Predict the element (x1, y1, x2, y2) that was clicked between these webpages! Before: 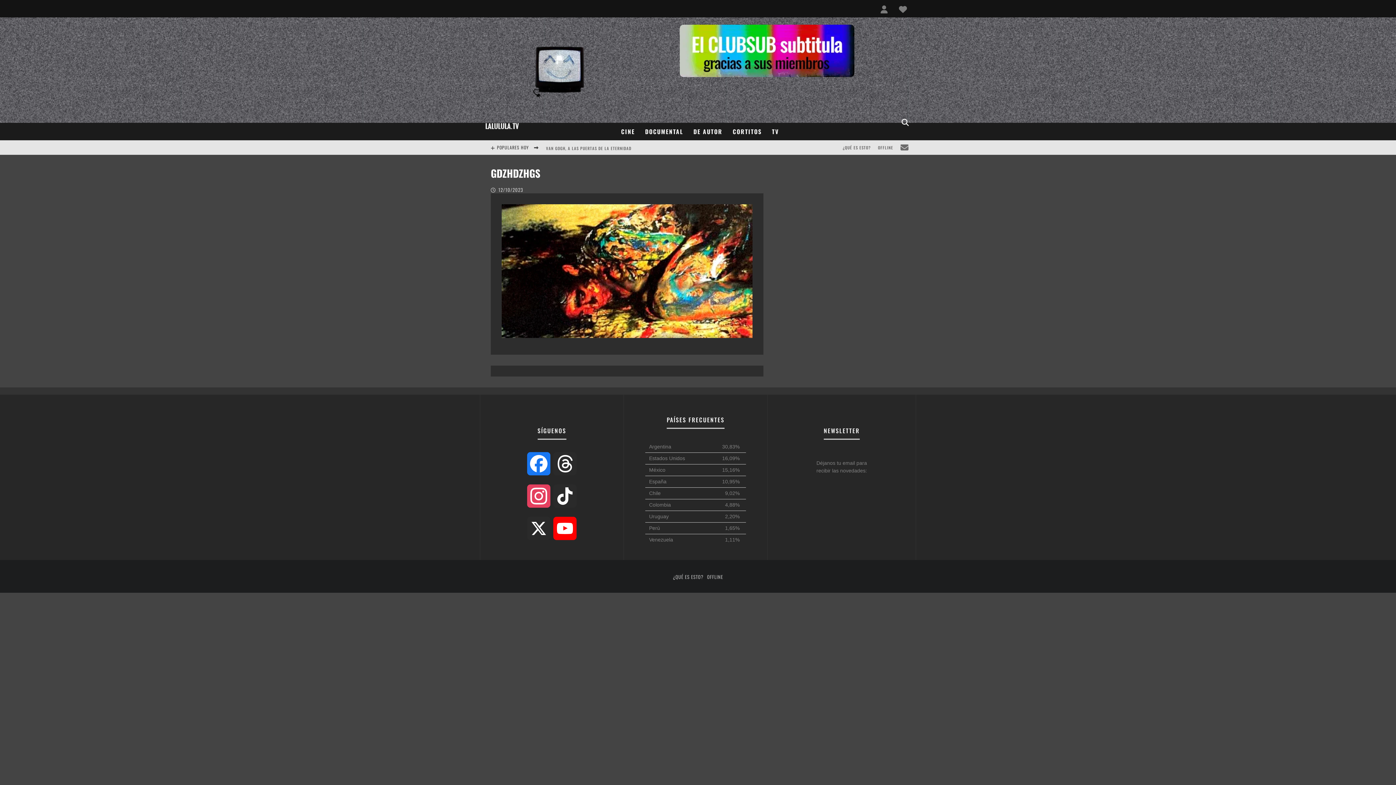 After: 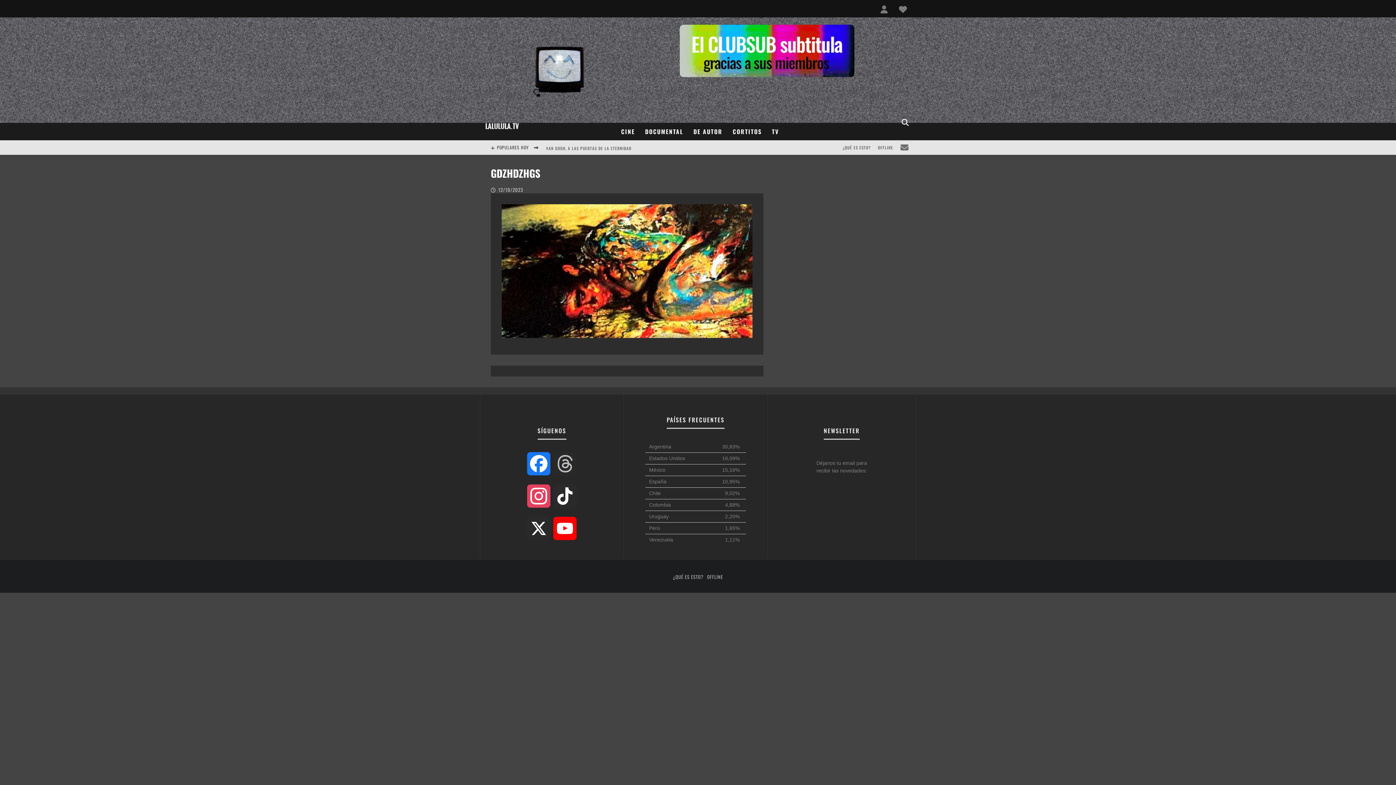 Action: label: THREADS bbox: (552, 452, 578, 484)